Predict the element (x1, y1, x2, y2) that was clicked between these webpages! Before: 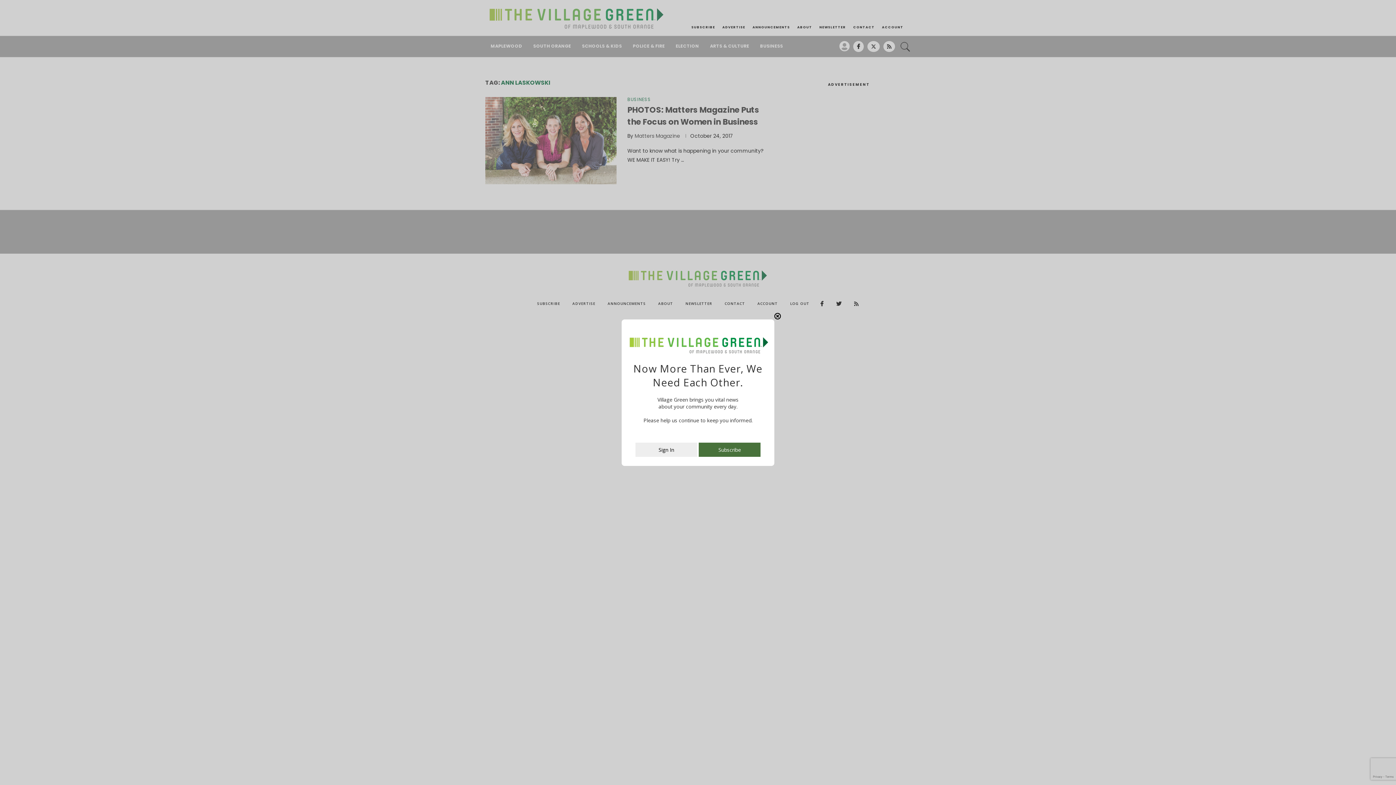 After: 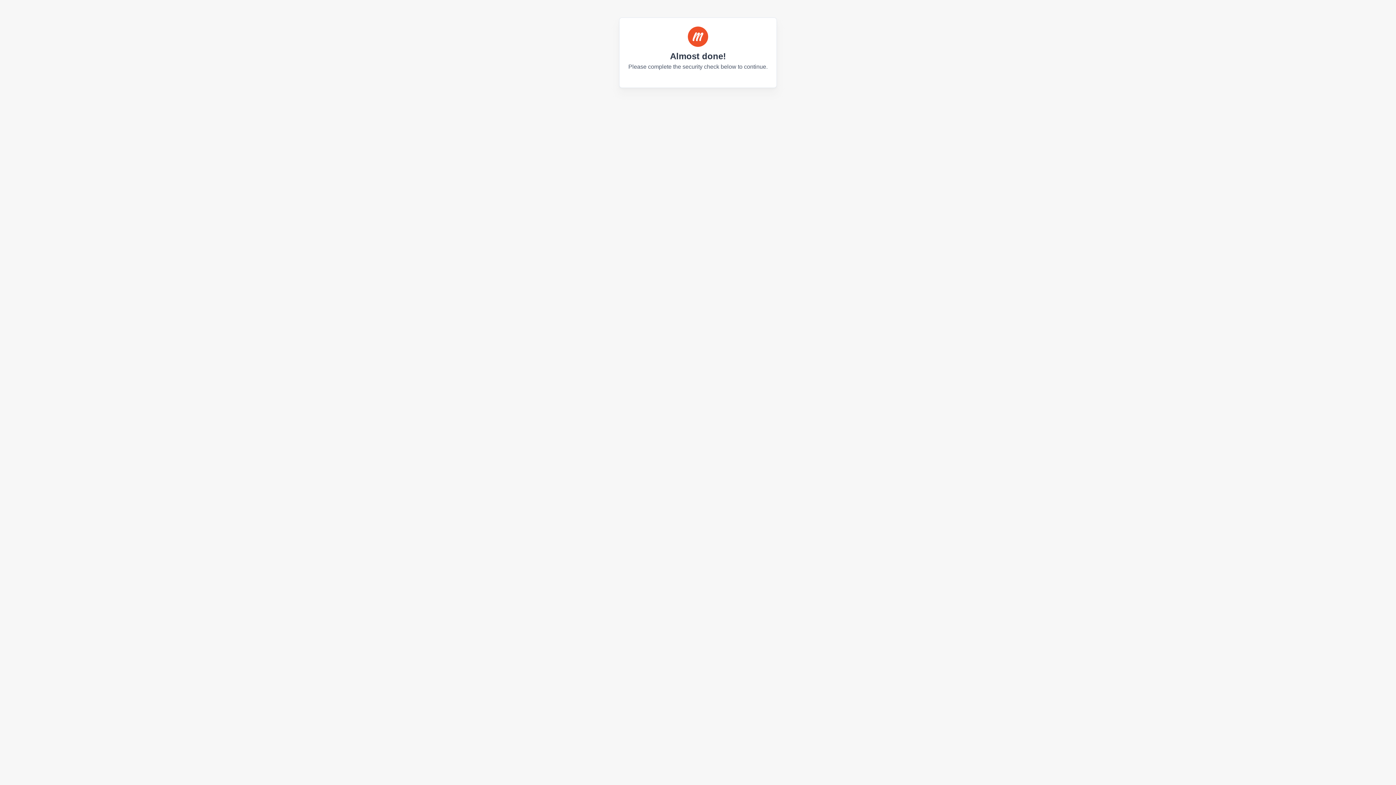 Action: bbox: (635, 450, 697, 457) label: Sign In